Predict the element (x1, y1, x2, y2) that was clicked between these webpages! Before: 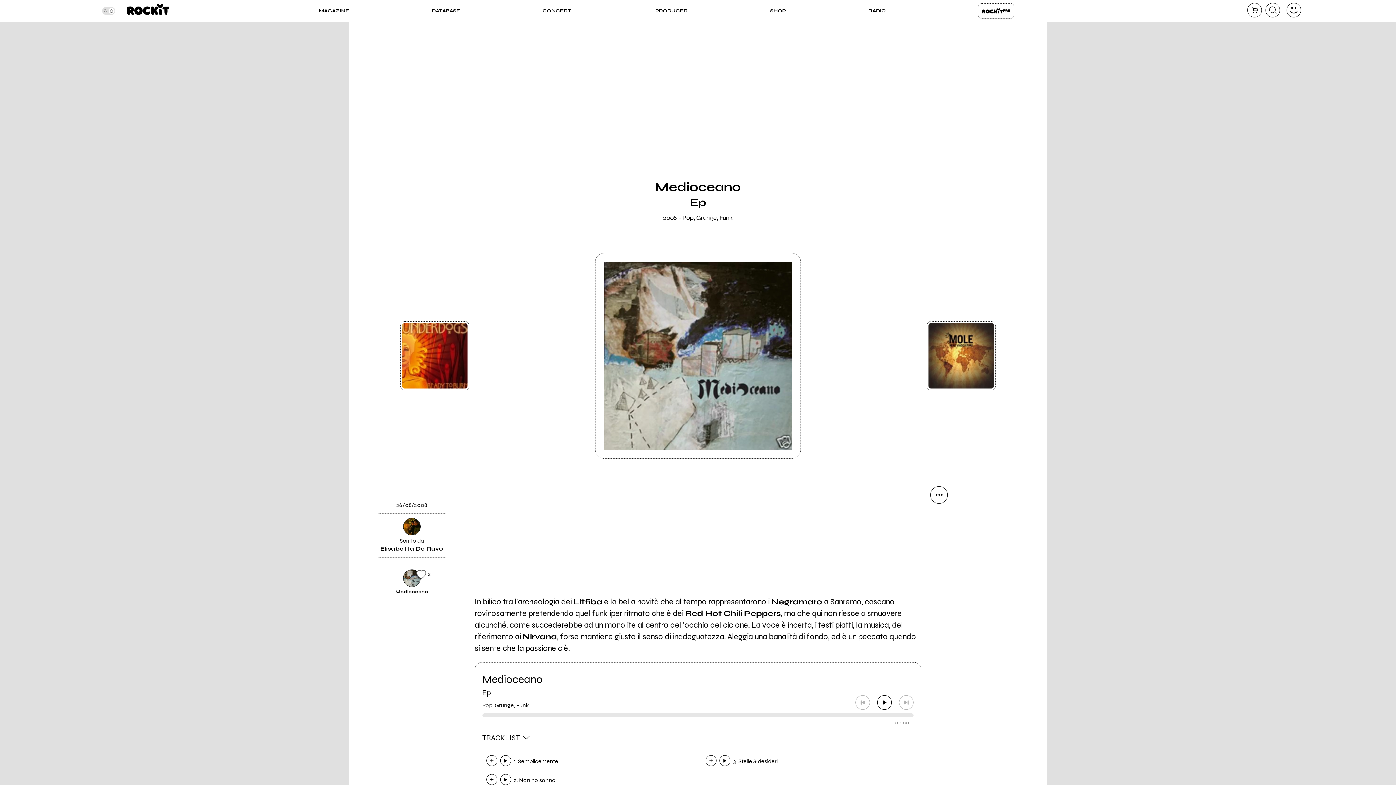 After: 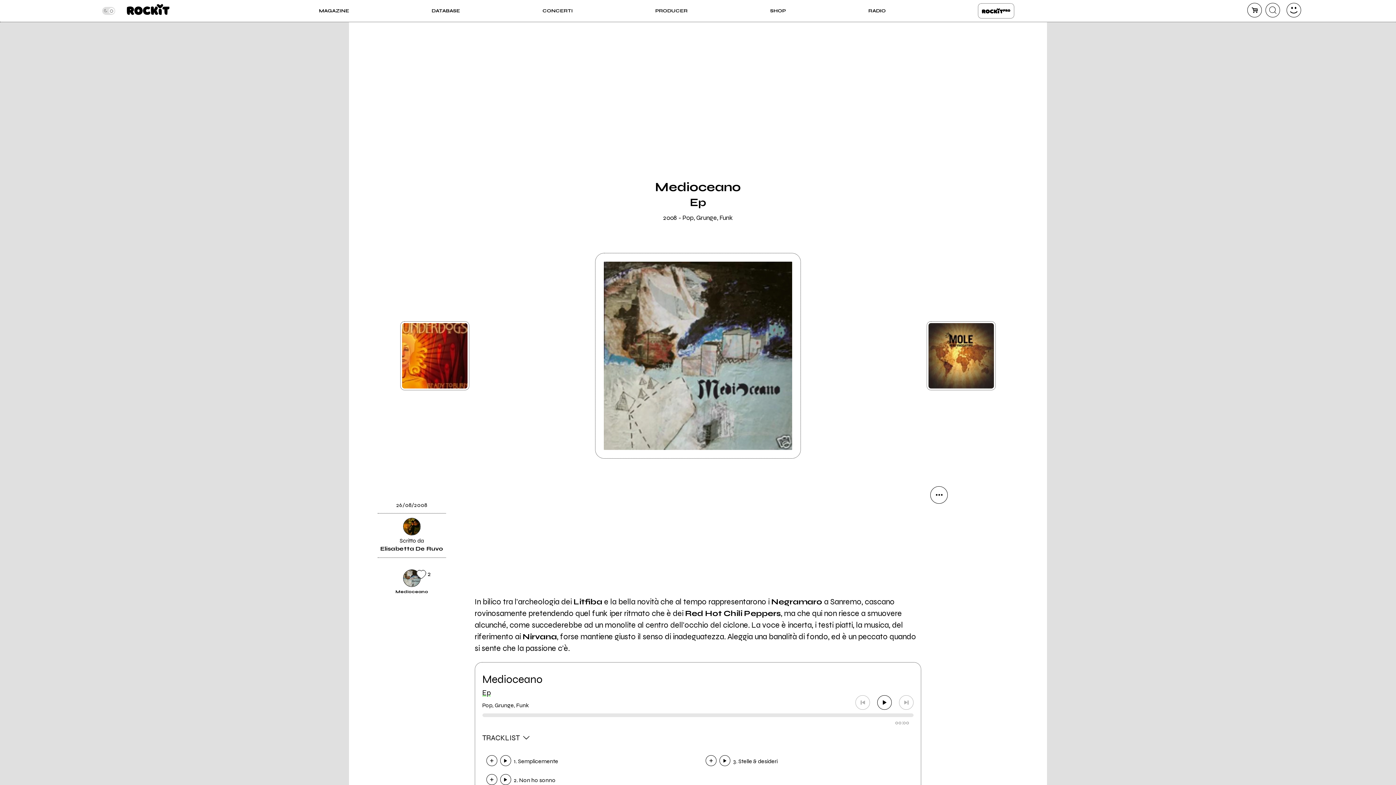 Action: label: Email bbox: (930, 511, 948, 528)